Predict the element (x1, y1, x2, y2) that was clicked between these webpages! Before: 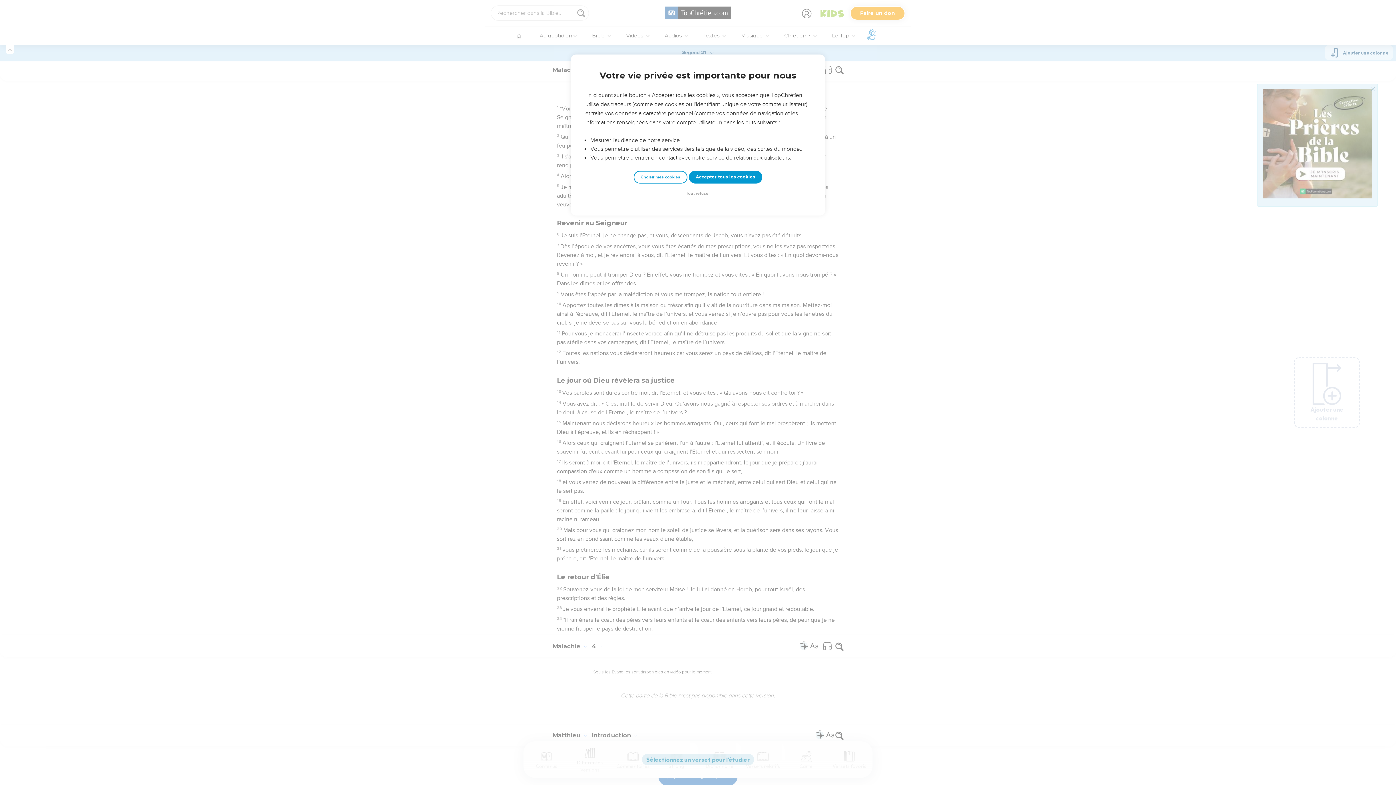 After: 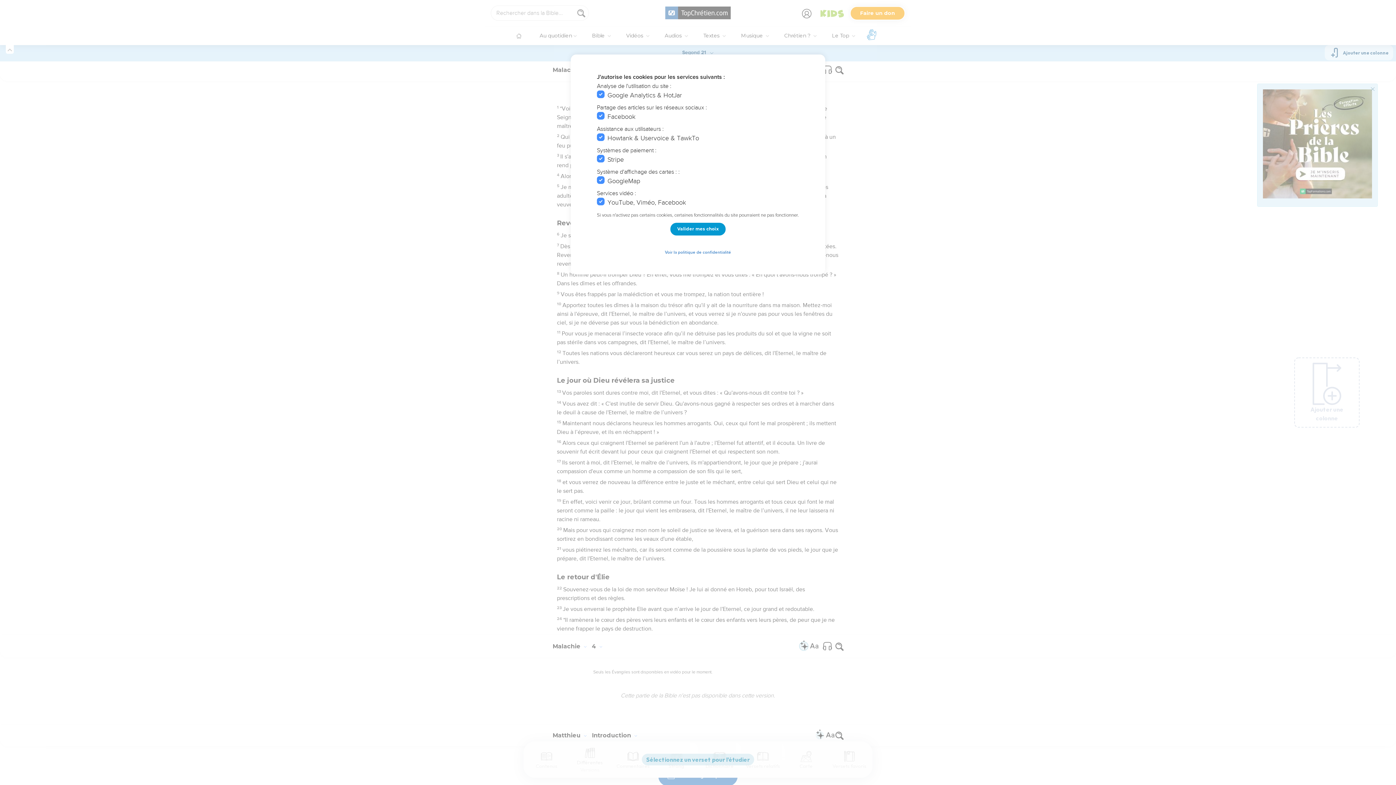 Action: label: Choisir mes cookies bbox: (633, 170, 687, 183)